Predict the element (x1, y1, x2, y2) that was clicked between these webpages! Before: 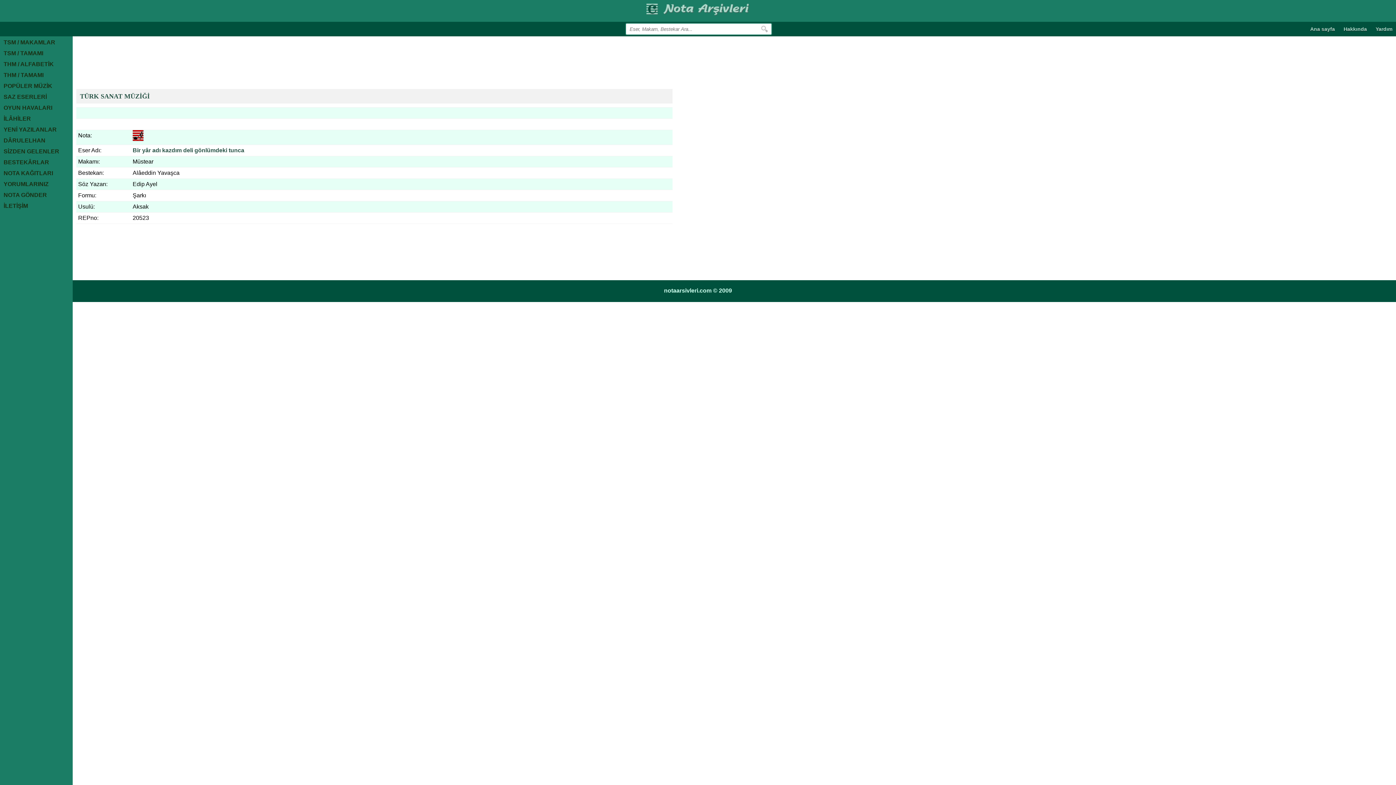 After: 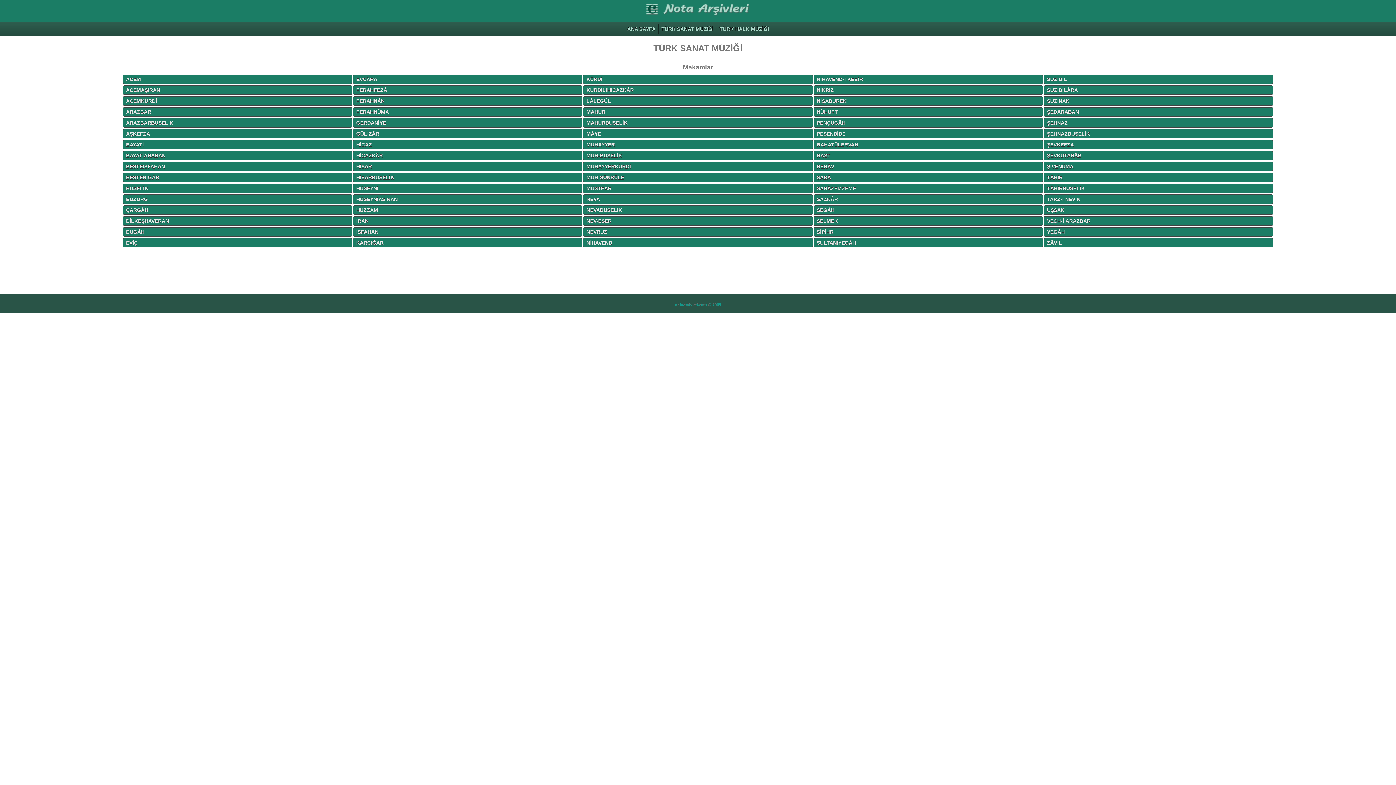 Action: label: TSM / MAKAMLAR bbox: (0, 37, 72, 47)